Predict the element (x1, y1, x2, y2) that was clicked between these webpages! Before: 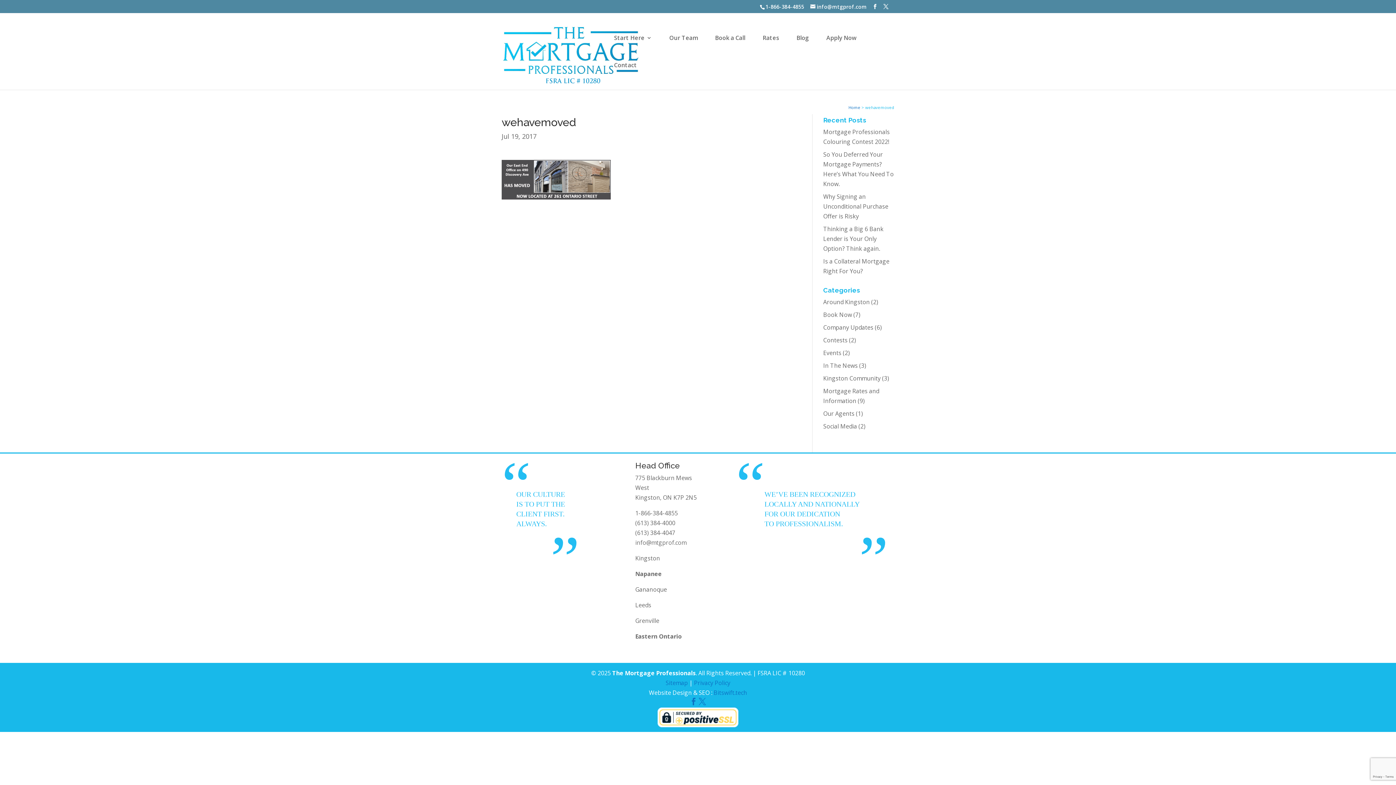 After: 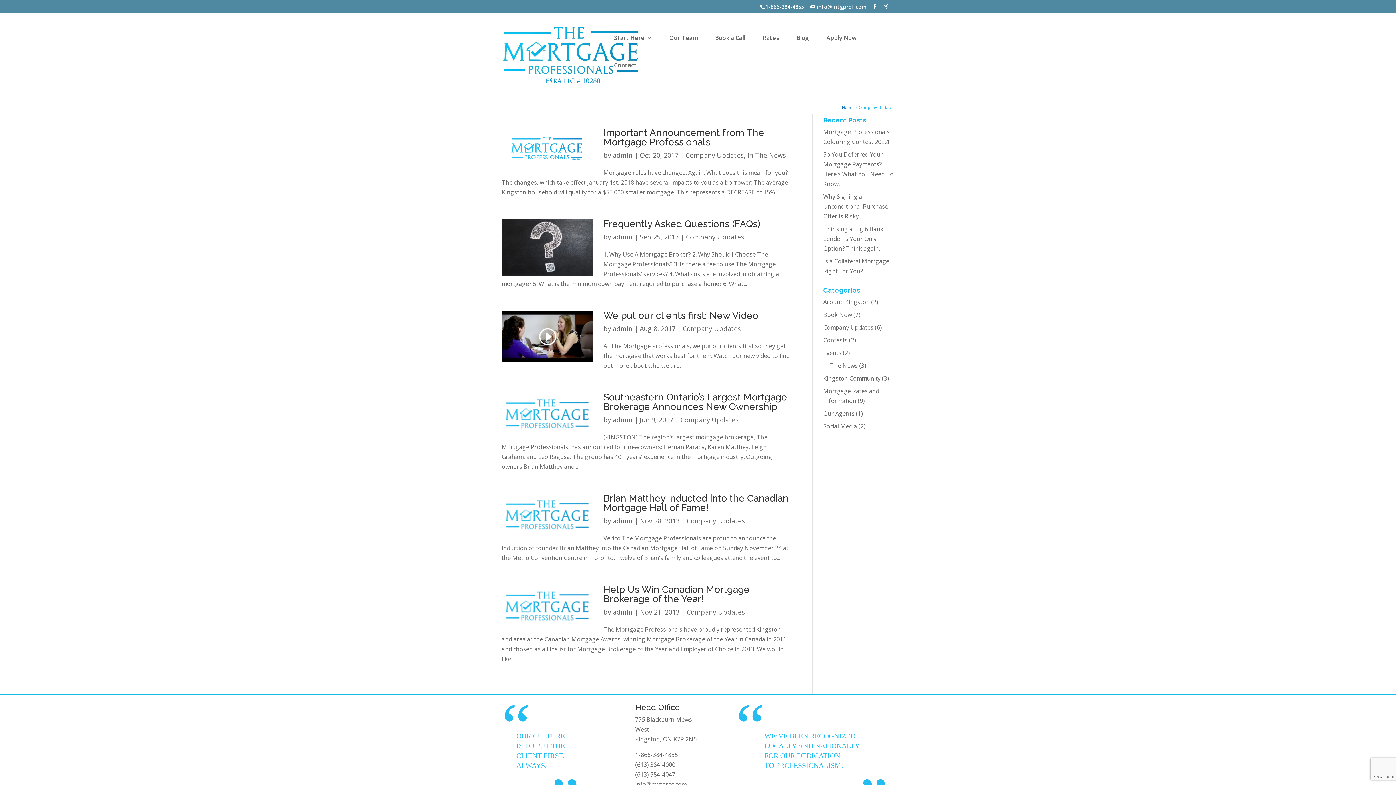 Action: label: Company Updates bbox: (823, 323, 873, 331)